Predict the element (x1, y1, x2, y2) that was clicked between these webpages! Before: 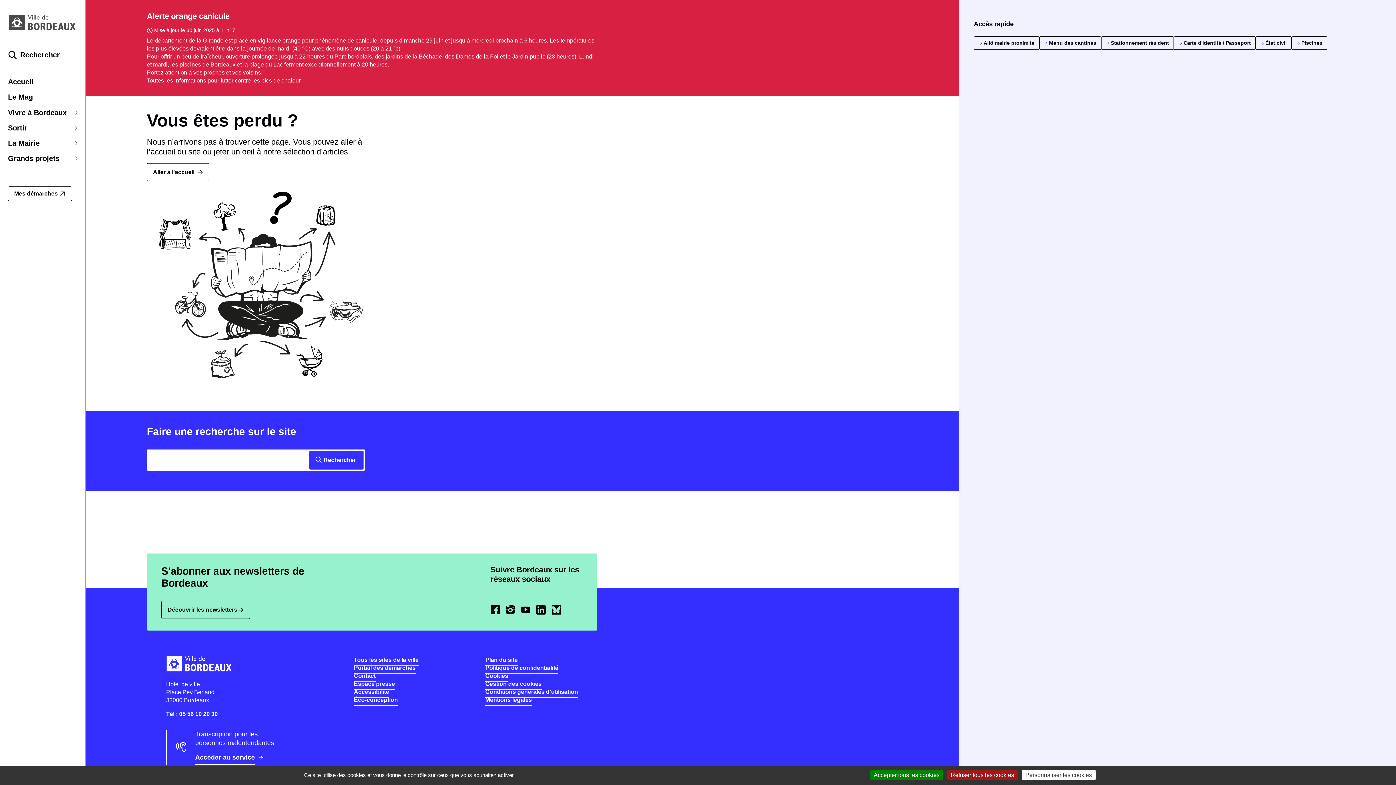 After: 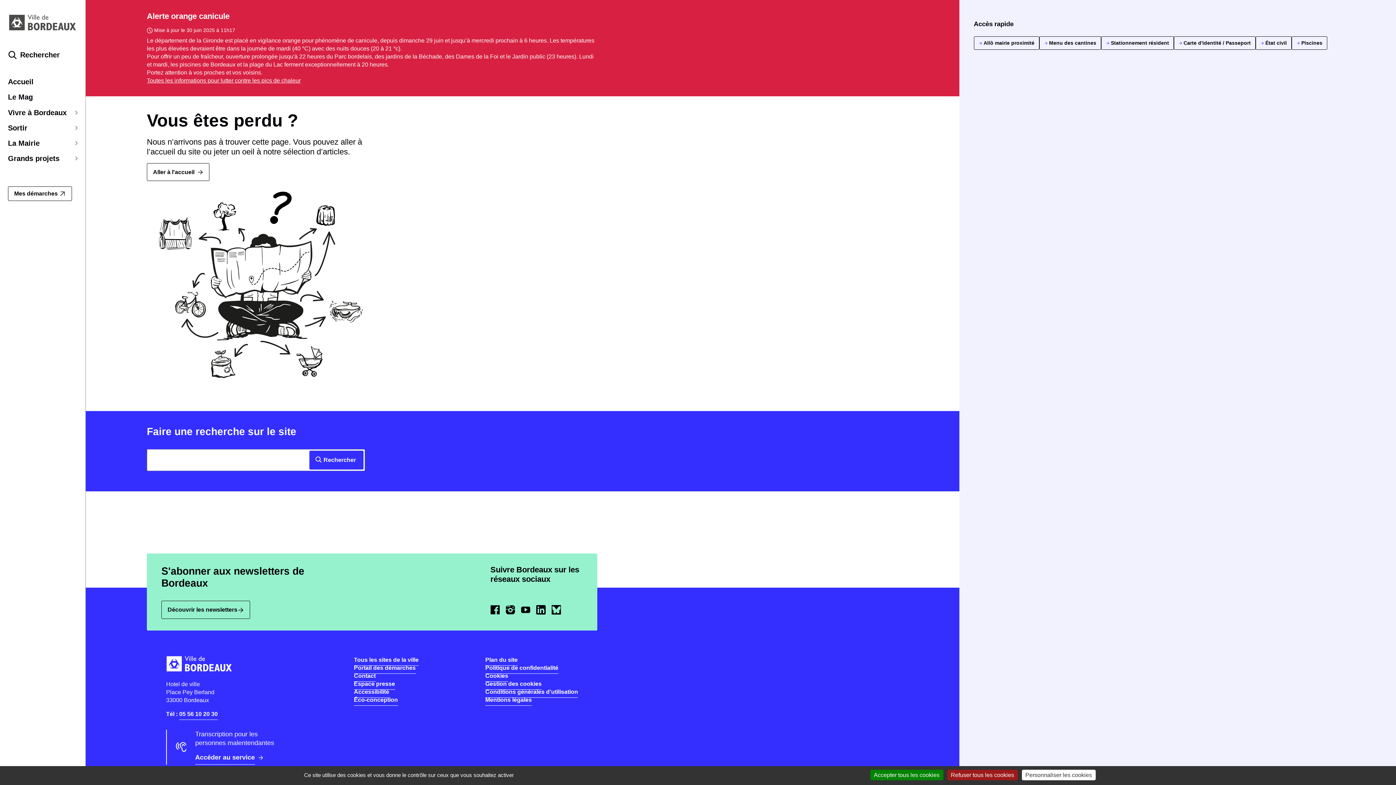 Action: bbox: (521, 606, 536, 612) label: Youtube - Bordeaux
(Ouvrir dans une nouvelle fenêtre)